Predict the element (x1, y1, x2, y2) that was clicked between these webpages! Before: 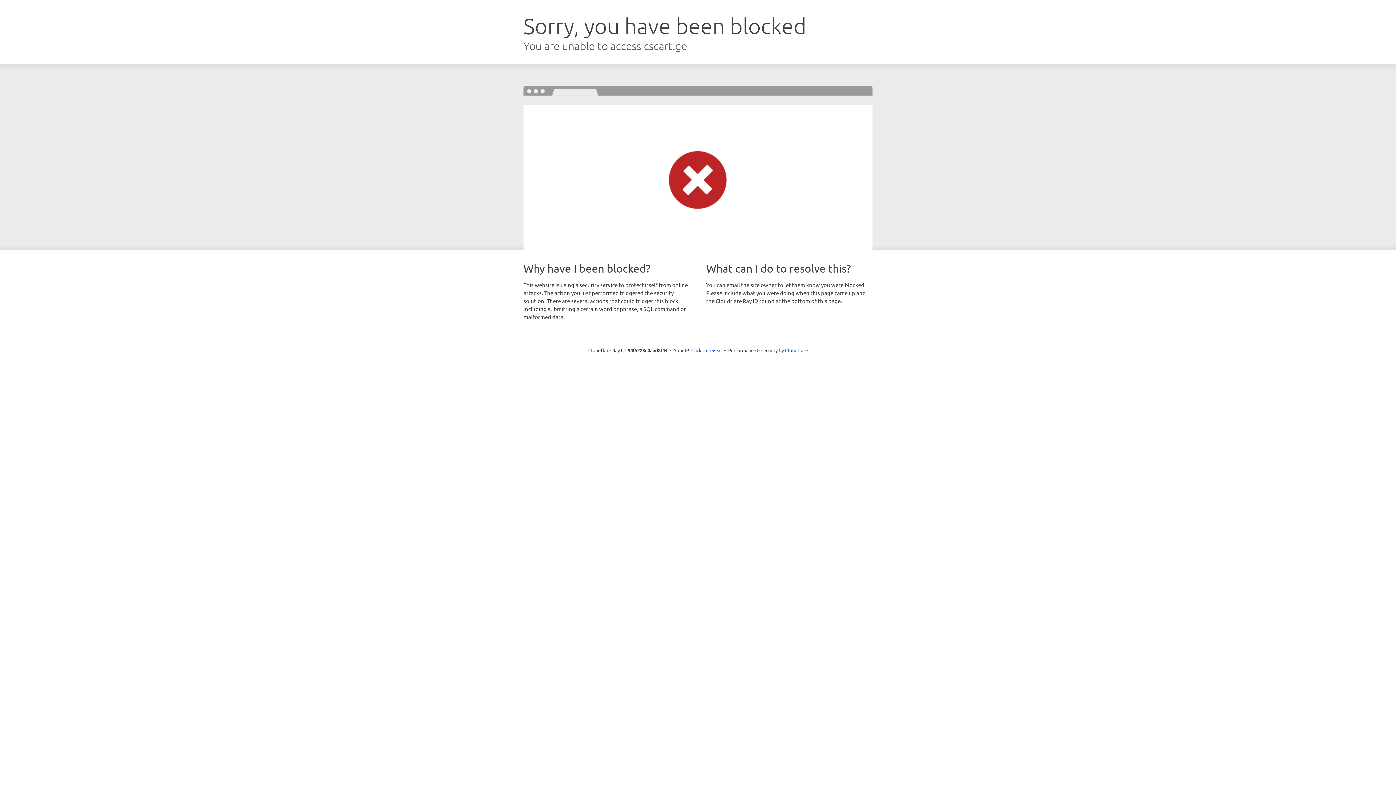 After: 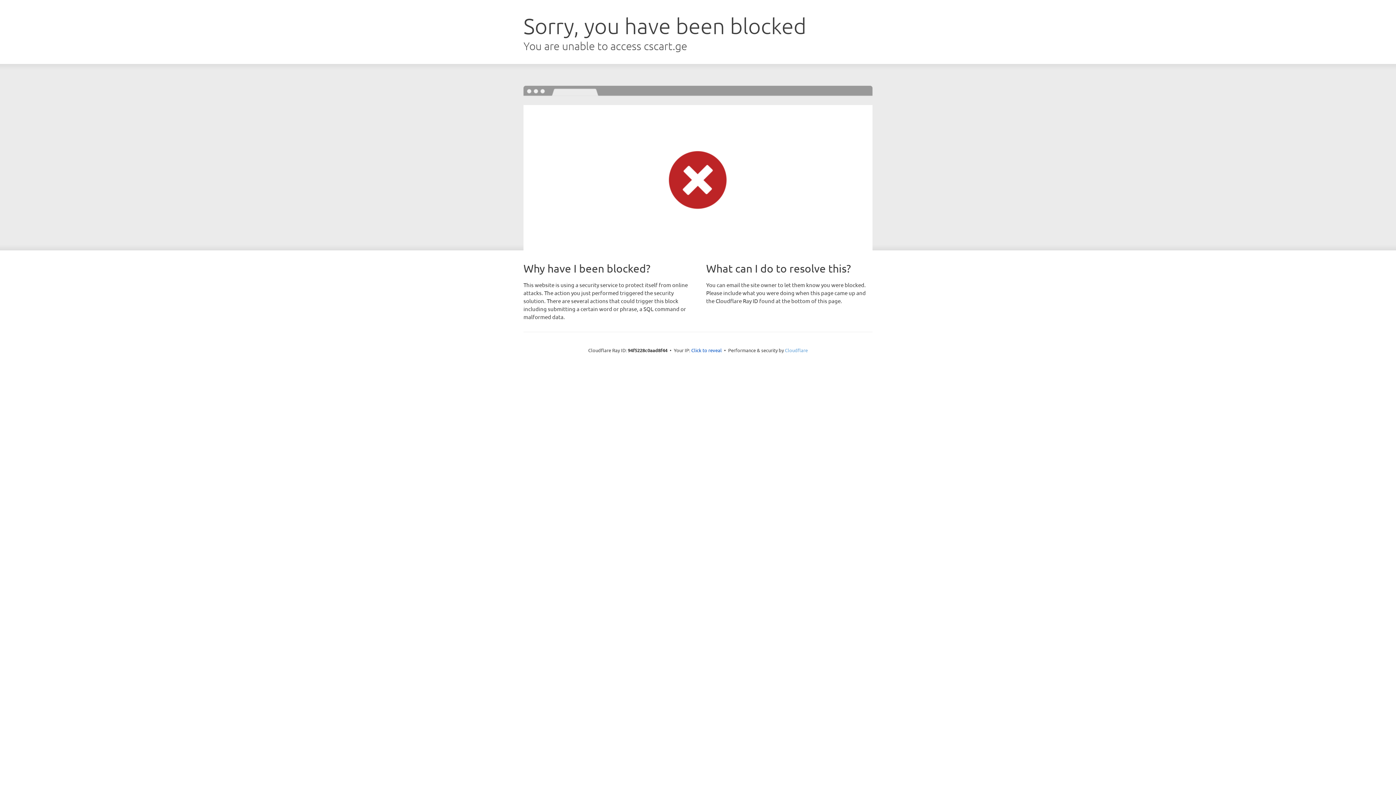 Action: label: Cloudflare bbox: (785, 347, 808, 353)